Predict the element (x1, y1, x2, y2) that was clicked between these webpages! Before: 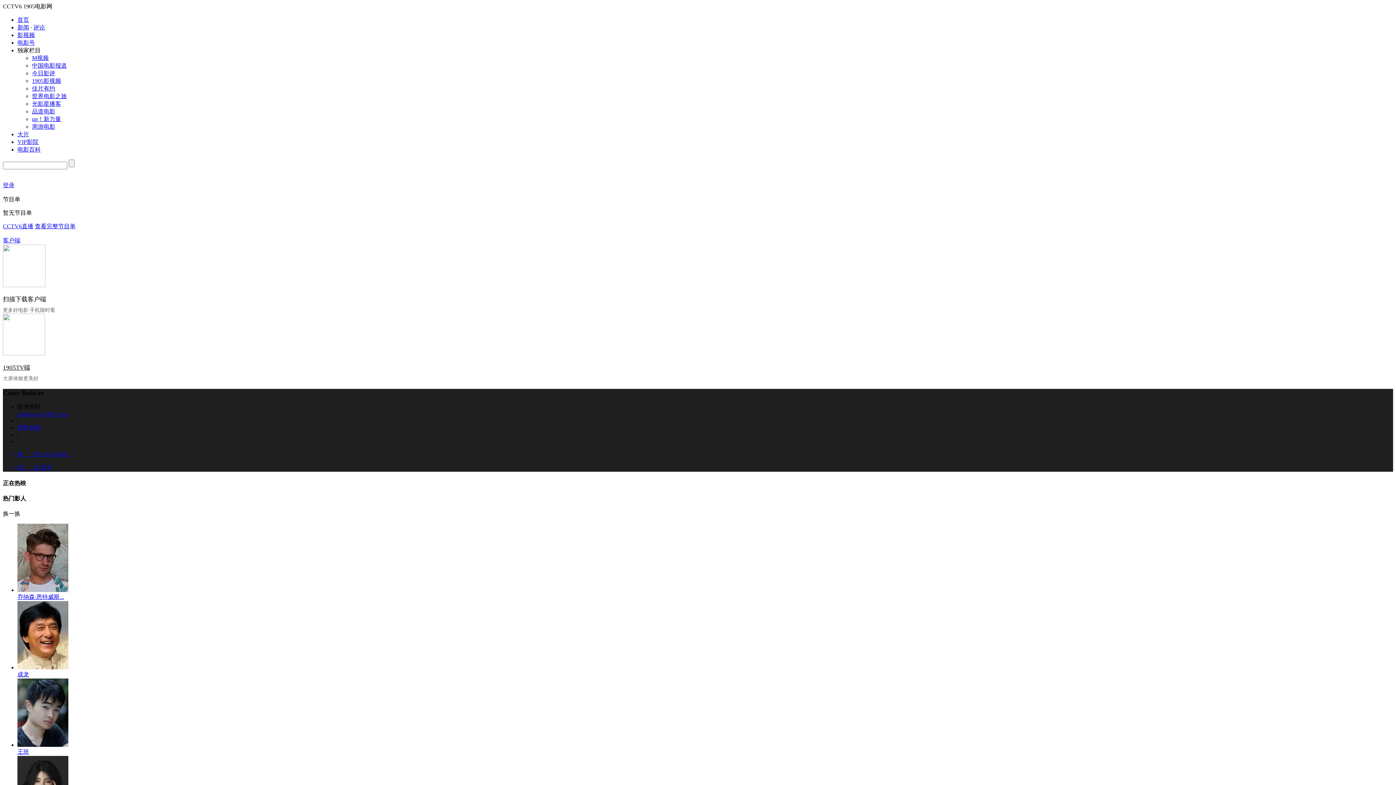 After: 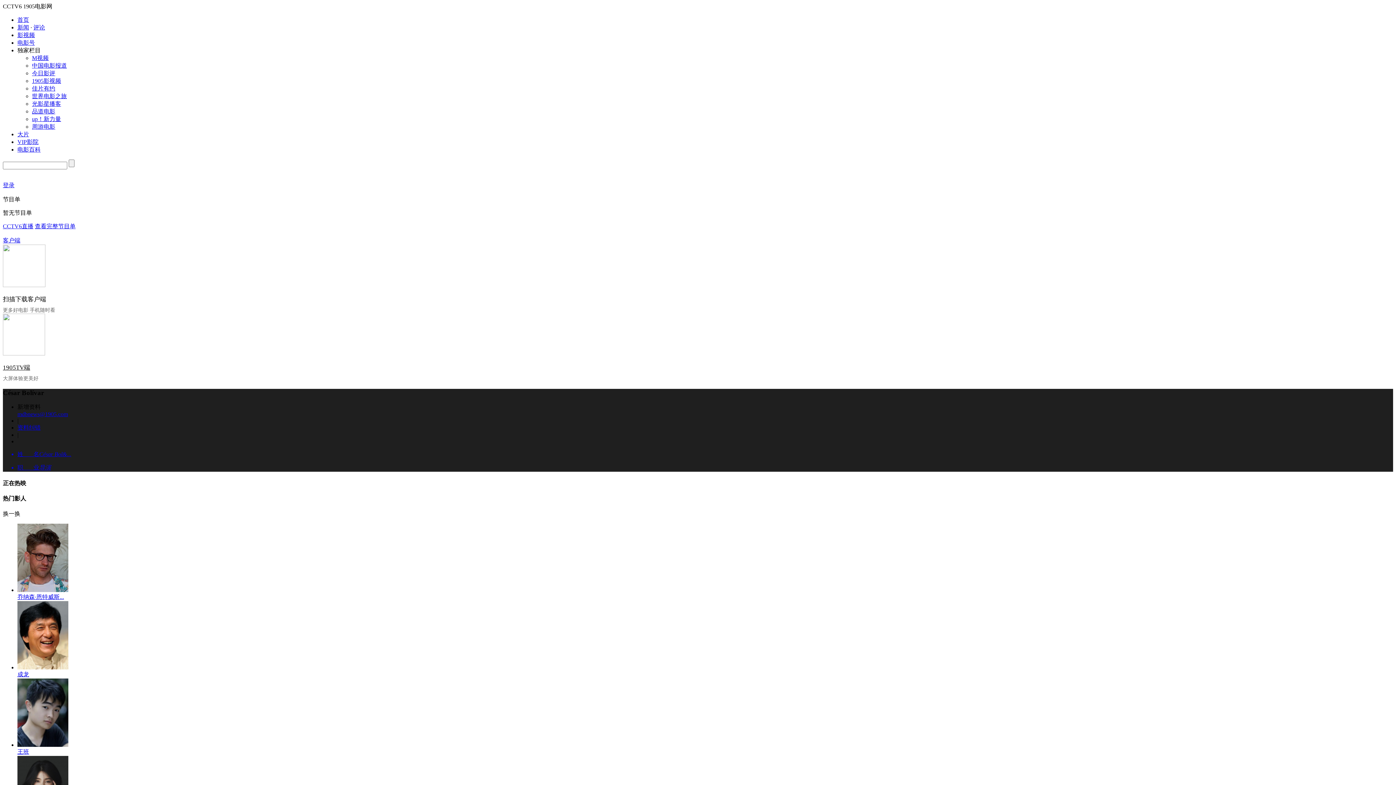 Action: bbox: (32, 123, 55, 129) label: 周游电影